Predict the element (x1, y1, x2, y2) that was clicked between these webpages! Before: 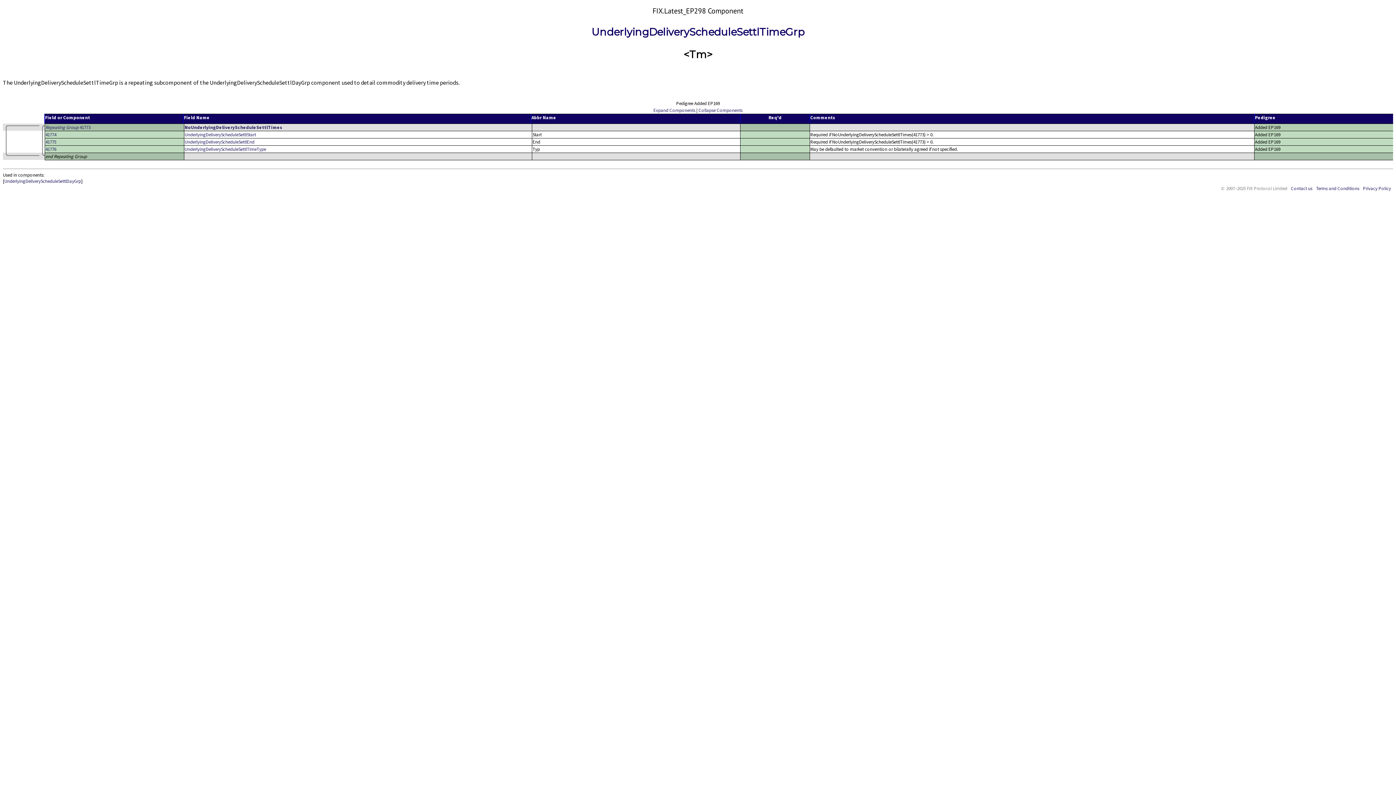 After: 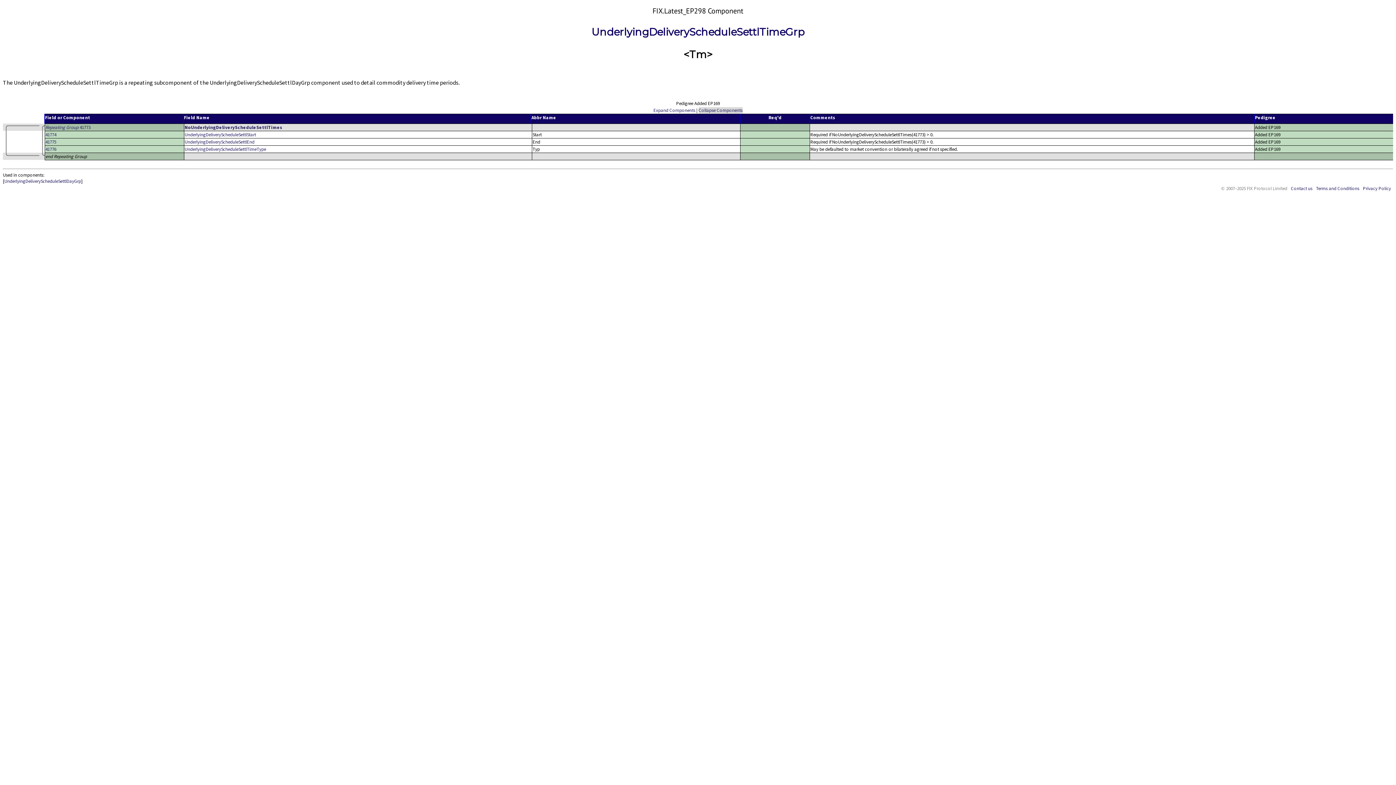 Action: bbox: (698, 107, 742, 113) label: Collapse Components